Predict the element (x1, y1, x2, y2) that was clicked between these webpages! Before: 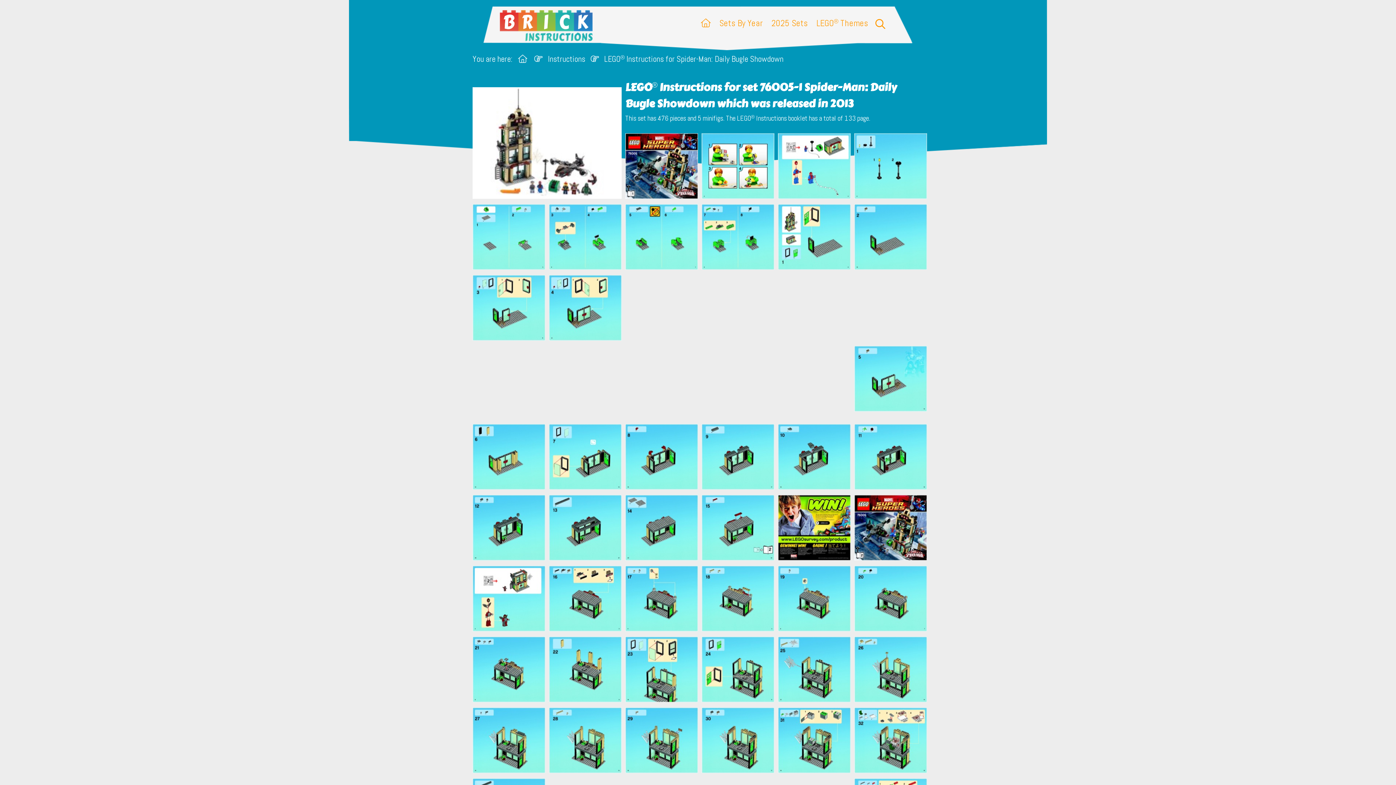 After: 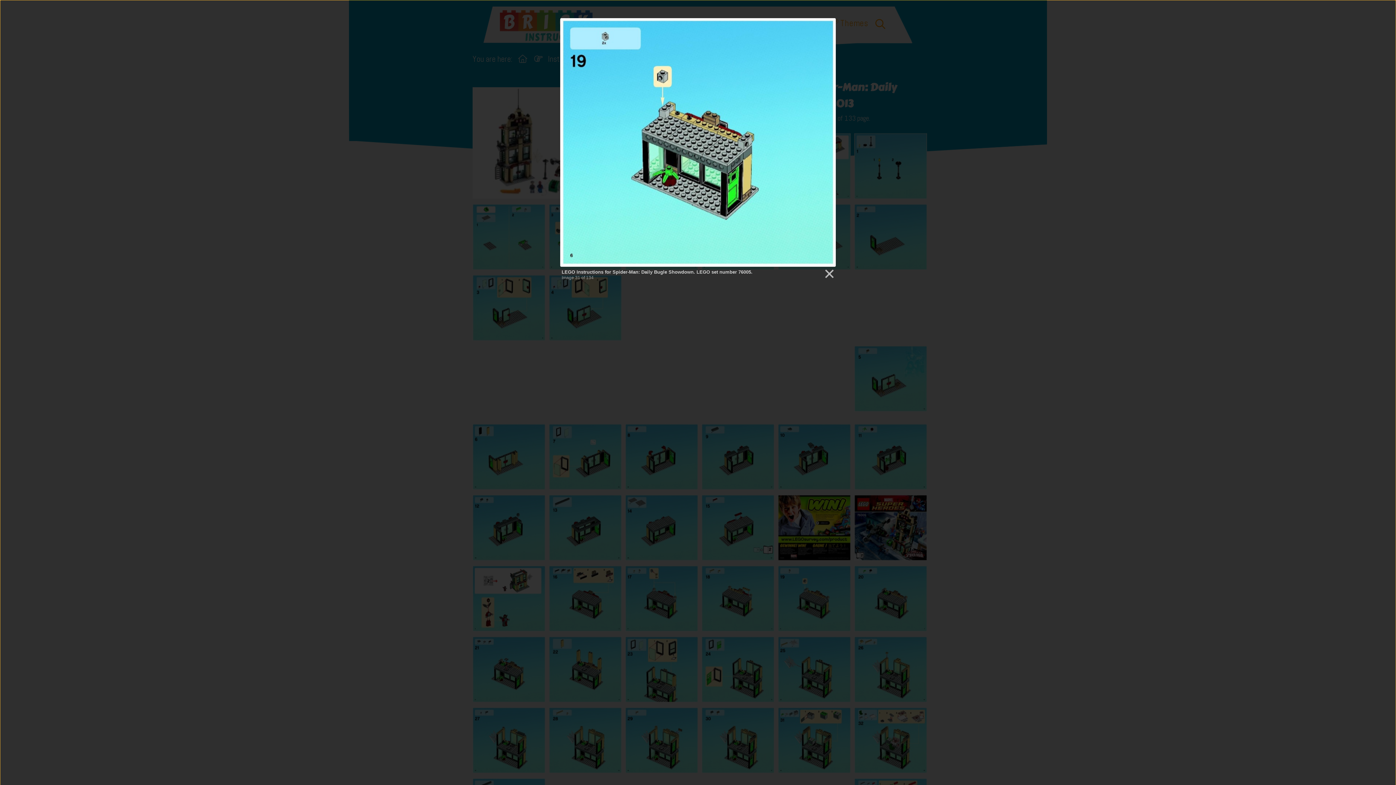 Action: bbox: (778, 566, 850, 633)